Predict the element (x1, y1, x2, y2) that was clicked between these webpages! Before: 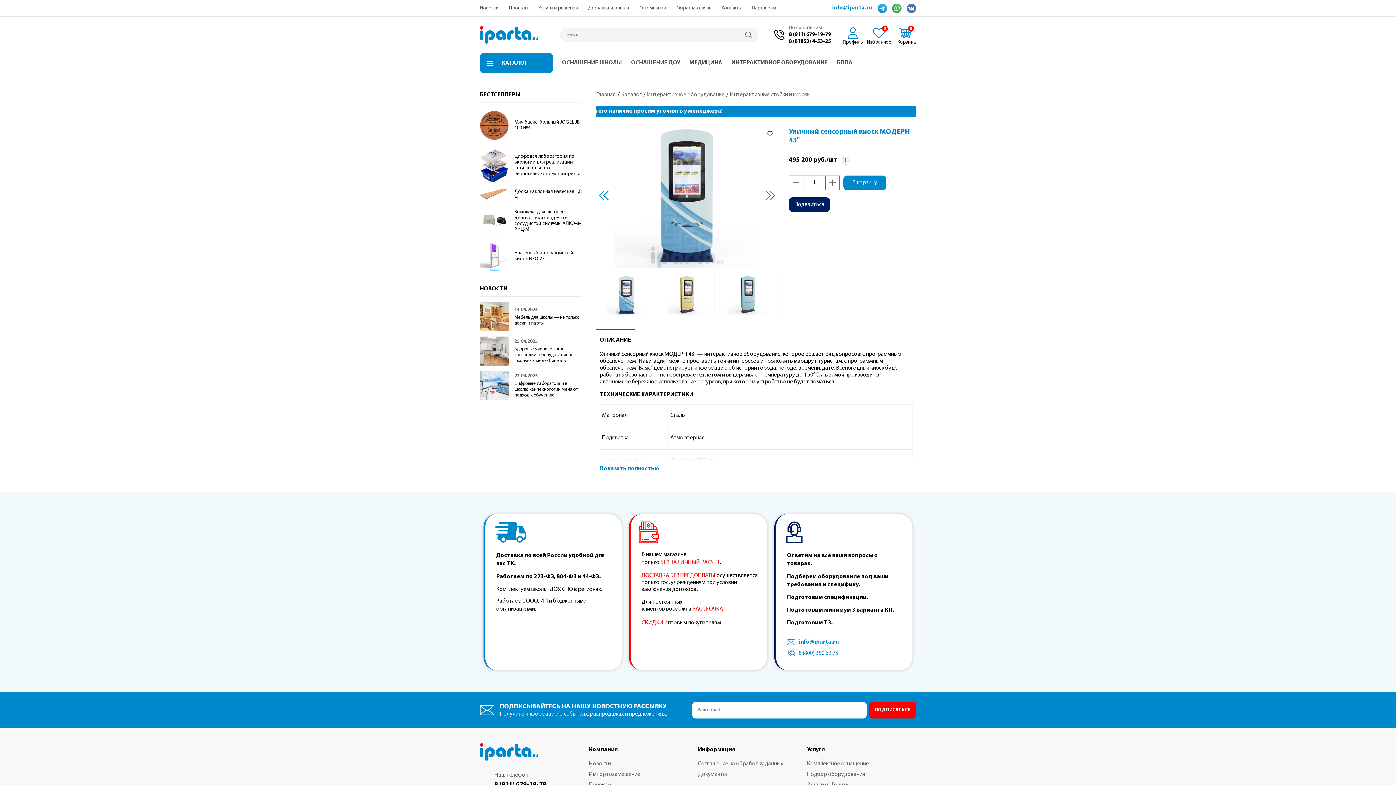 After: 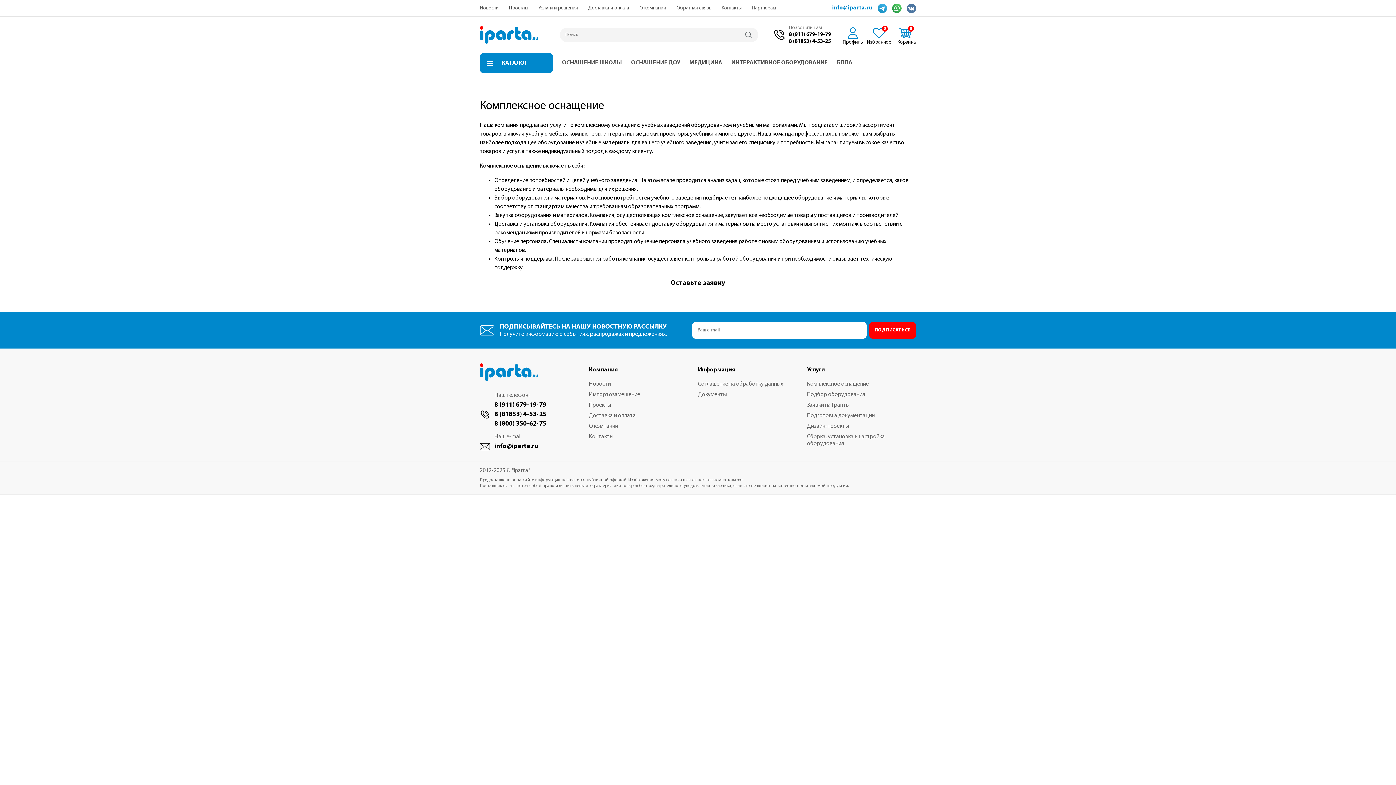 Action: bbox: (807, 761, 869, 767) label: Комплексное оснащение